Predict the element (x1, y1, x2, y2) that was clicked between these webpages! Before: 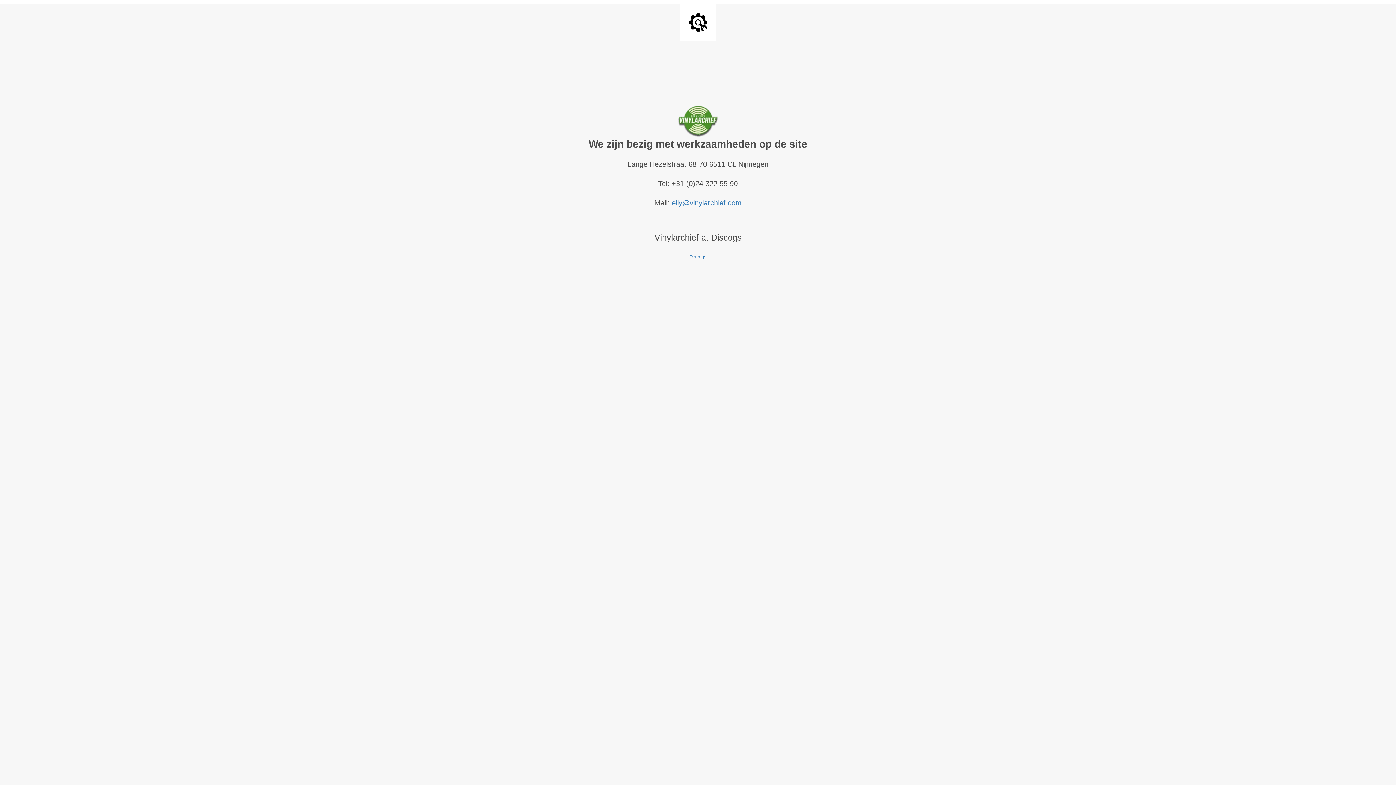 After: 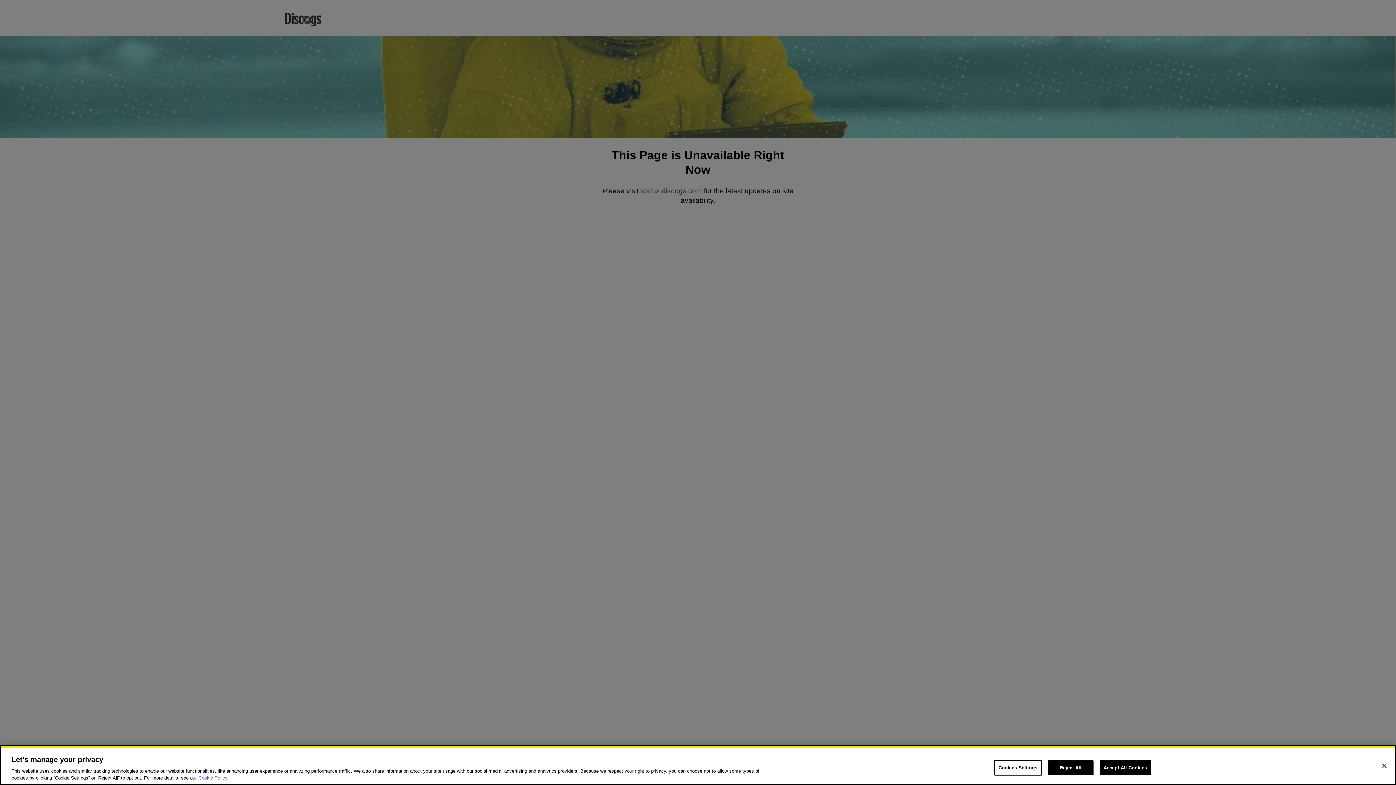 Action: bbox: (689, 254, 706, 259) label: Discogs